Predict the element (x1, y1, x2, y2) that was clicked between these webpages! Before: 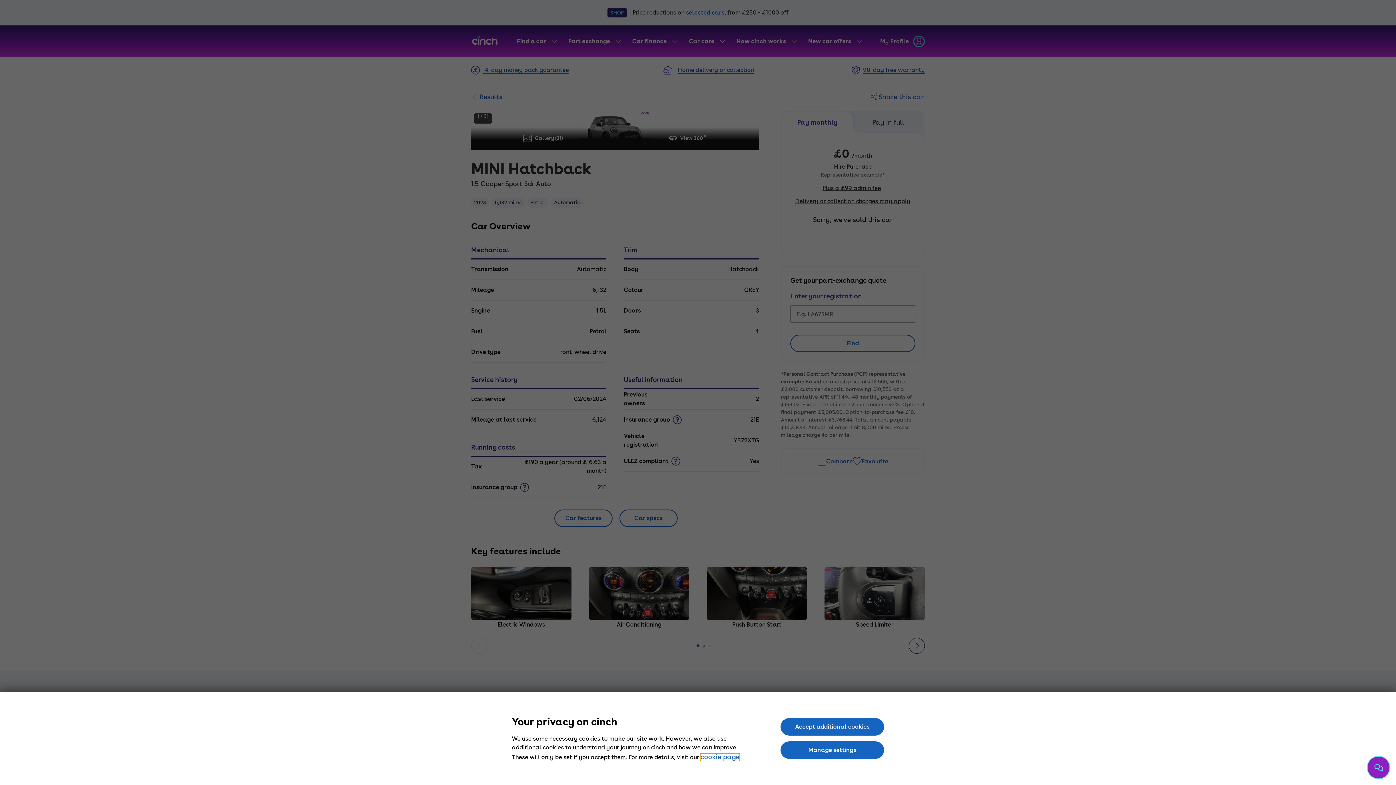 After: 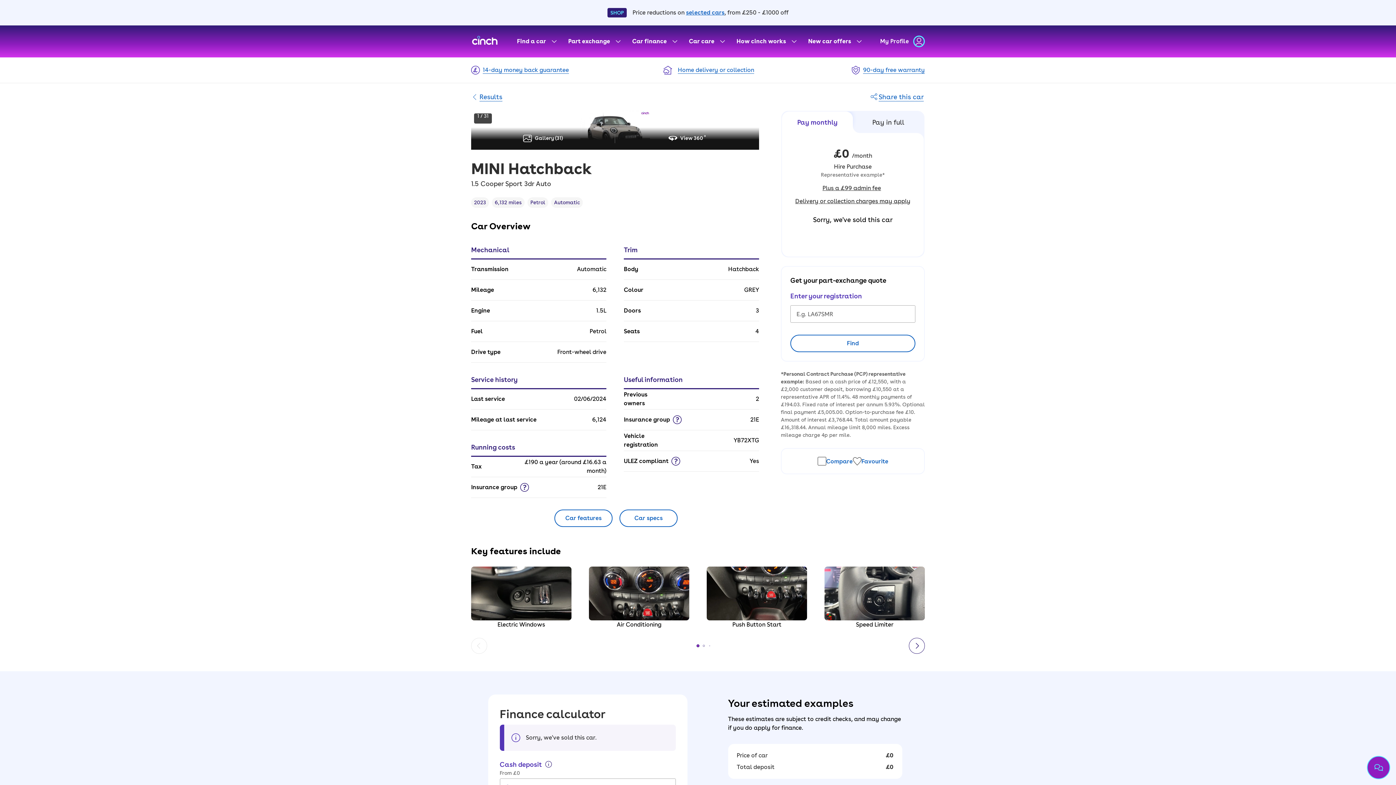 Action: label: Accept additional cookies bbox: (780, 718, 884, 736)